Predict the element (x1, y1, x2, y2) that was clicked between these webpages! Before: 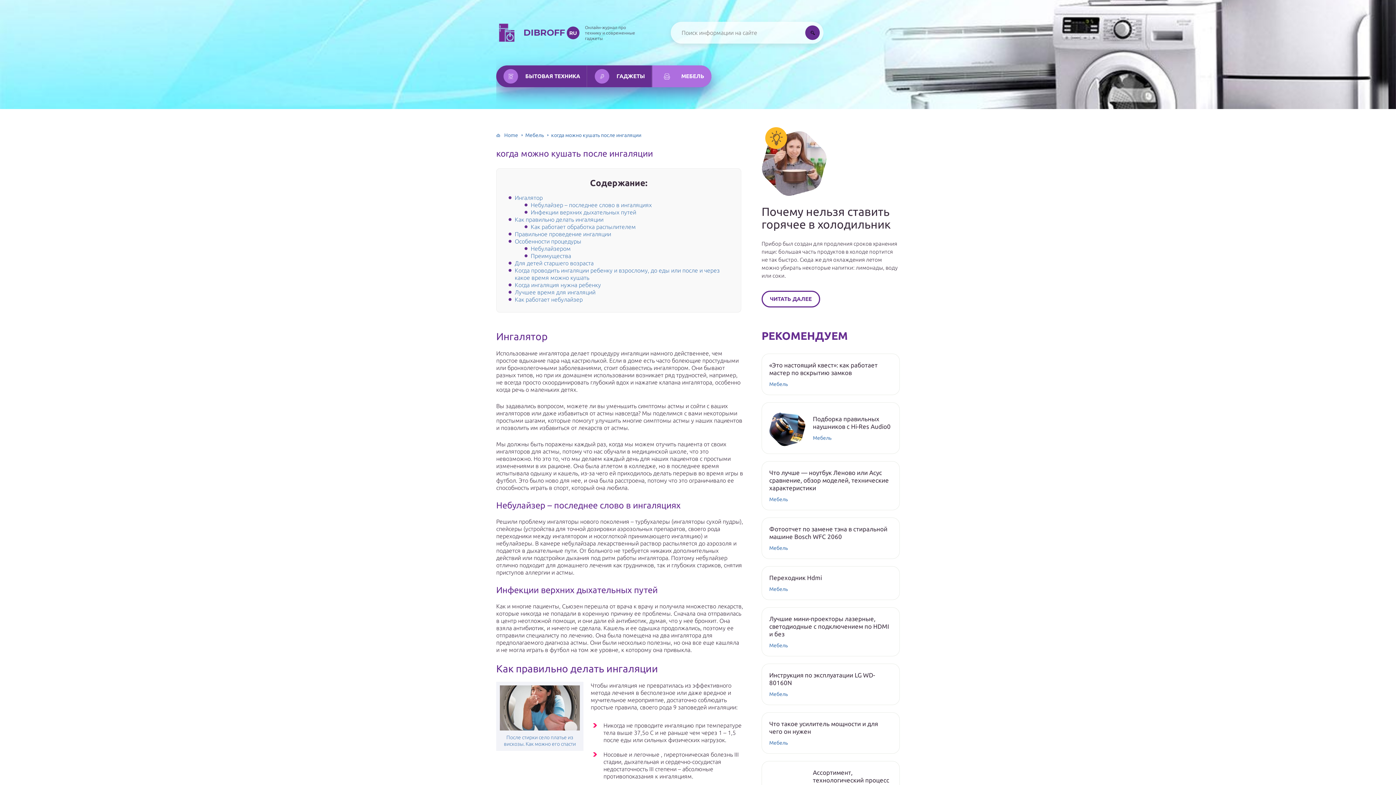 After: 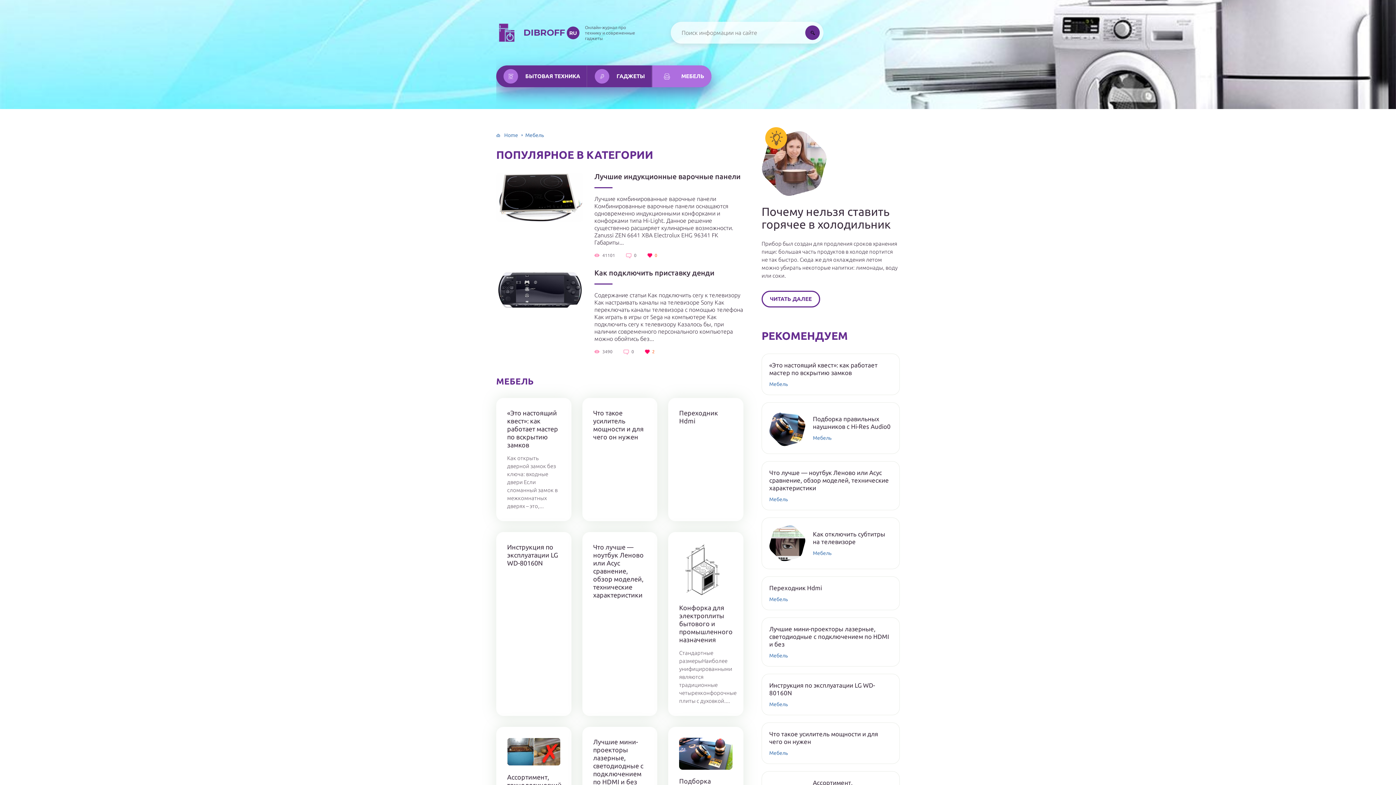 Action: bbox: (769, 586, 788, 592) label: Мебель